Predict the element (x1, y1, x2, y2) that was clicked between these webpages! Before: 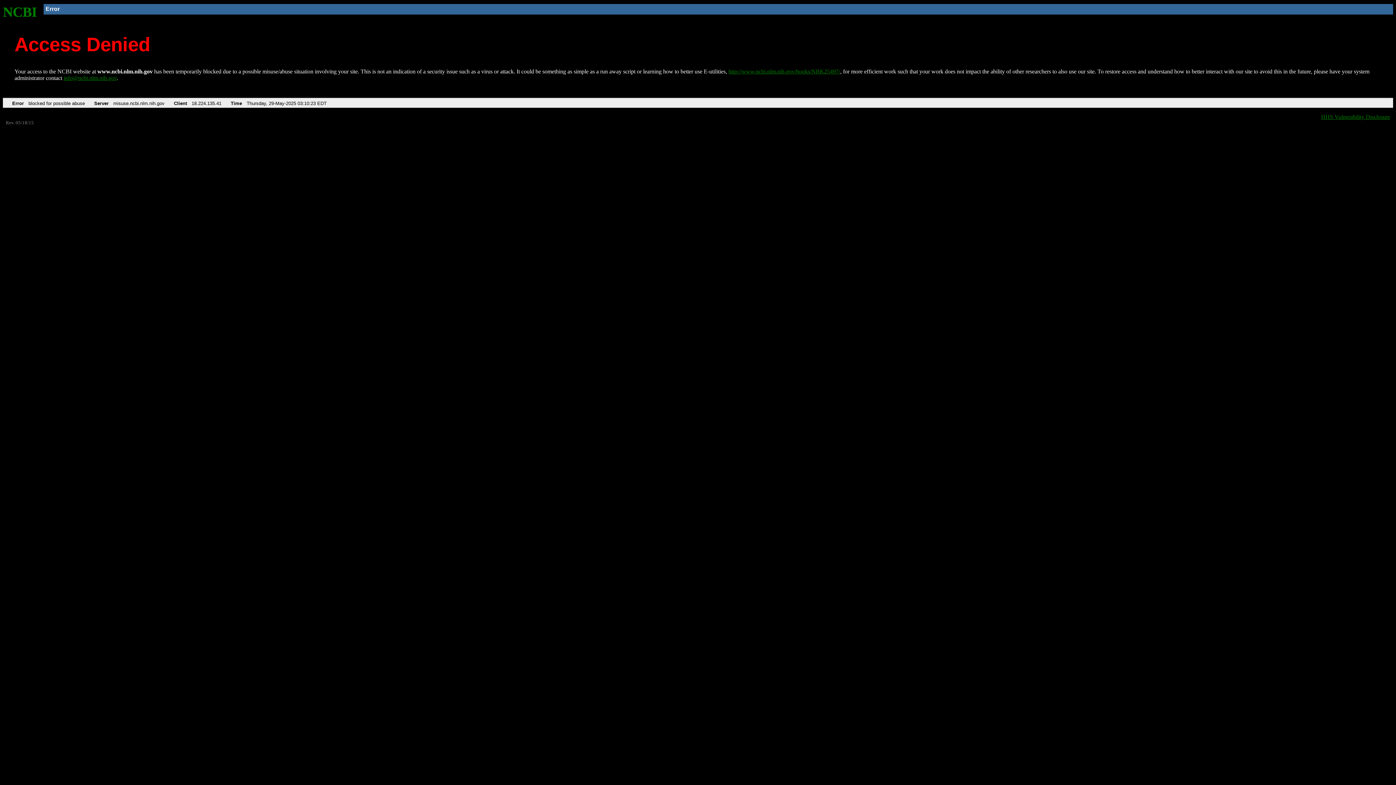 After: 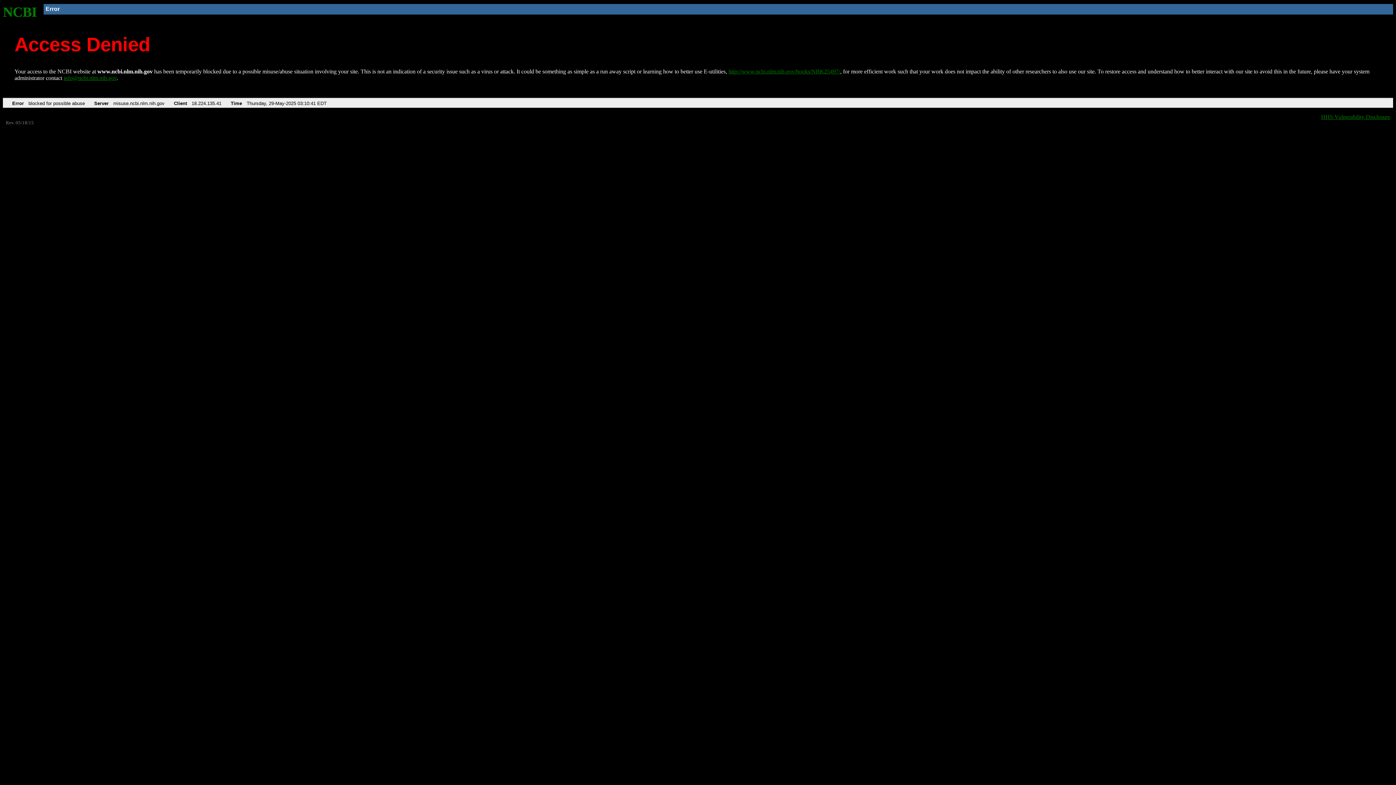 Action: bbox: (2, 4, 37, 19) label: NCBI